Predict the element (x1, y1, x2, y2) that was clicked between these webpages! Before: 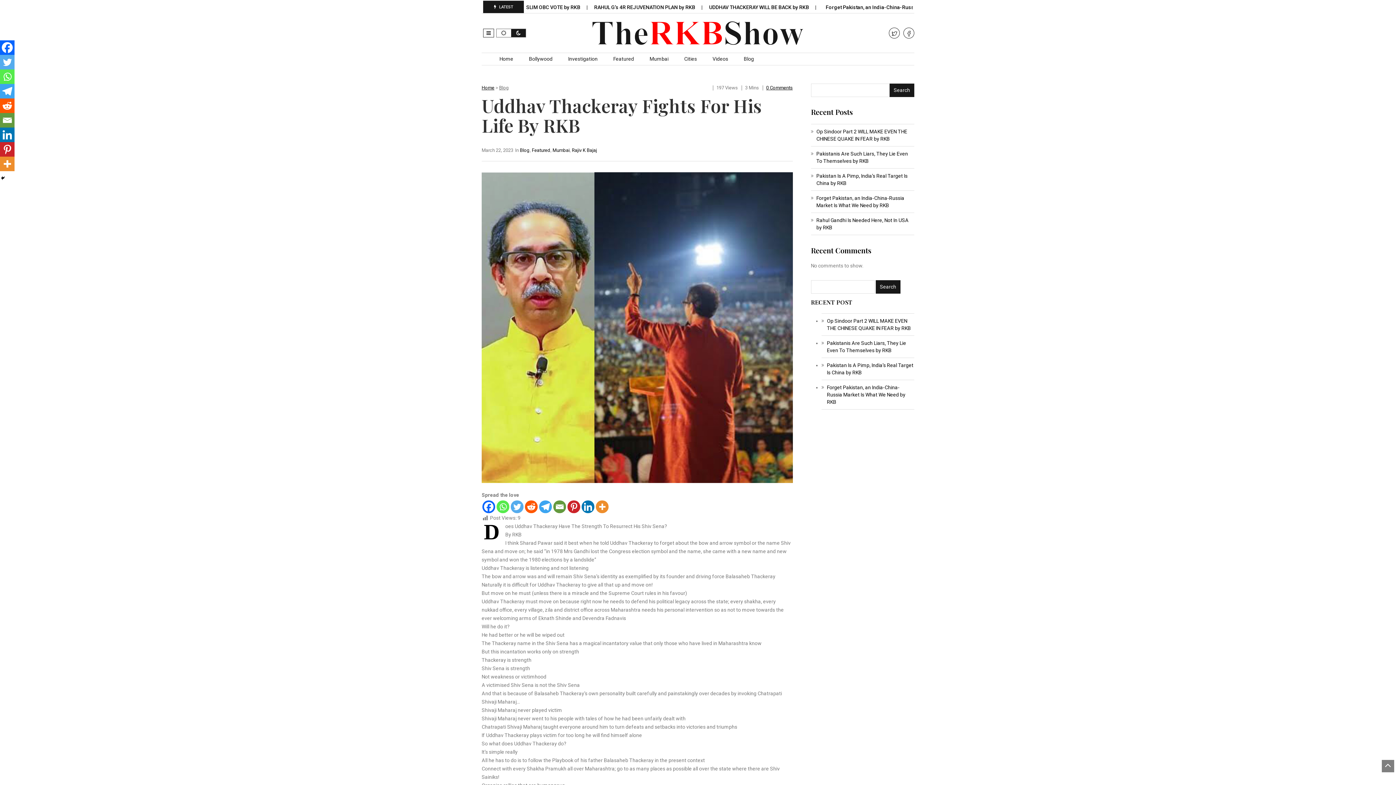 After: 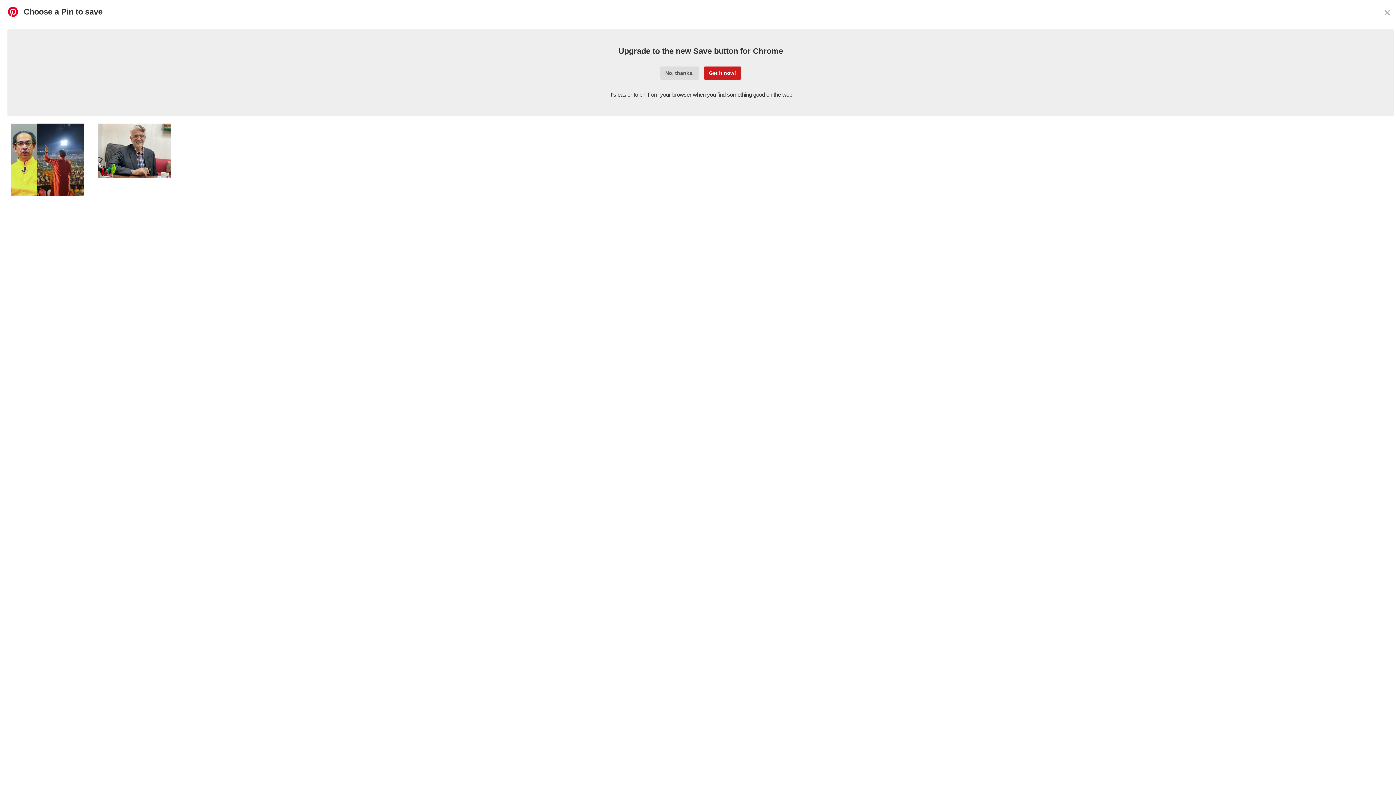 Action: bbox: (567, 500, 580, 513) label: Pinterest